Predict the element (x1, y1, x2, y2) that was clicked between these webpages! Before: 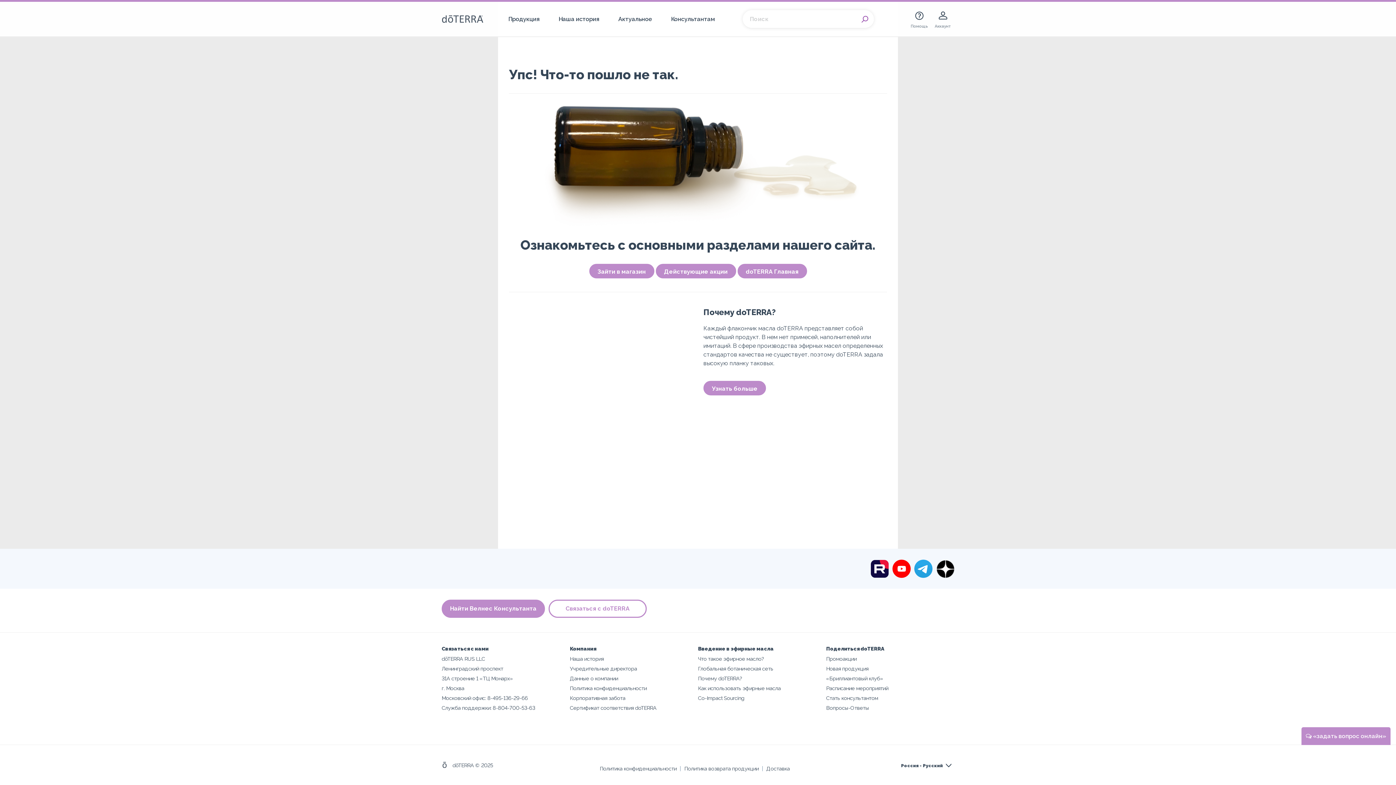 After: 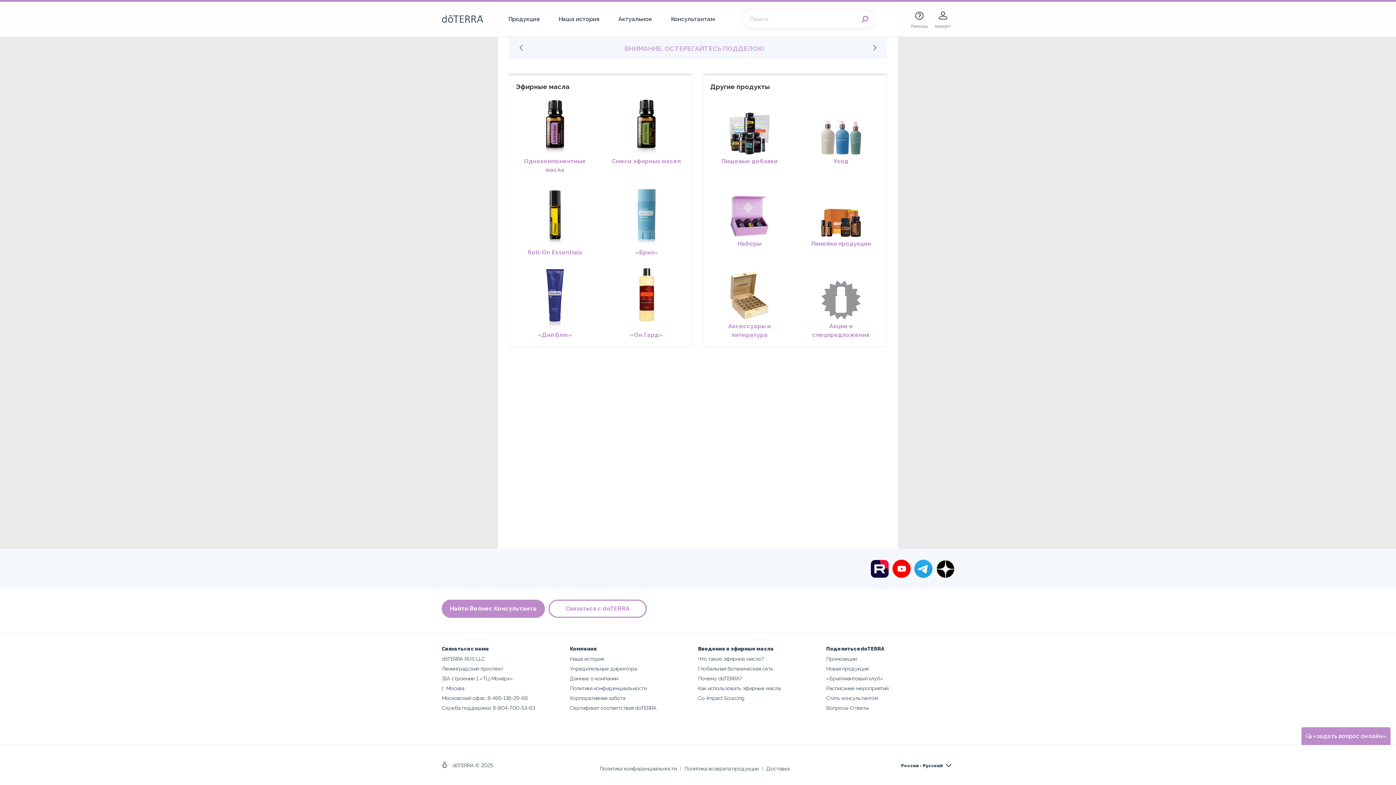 Action: bbox: (589, 263, 654, 278) label: Зайти в магазин